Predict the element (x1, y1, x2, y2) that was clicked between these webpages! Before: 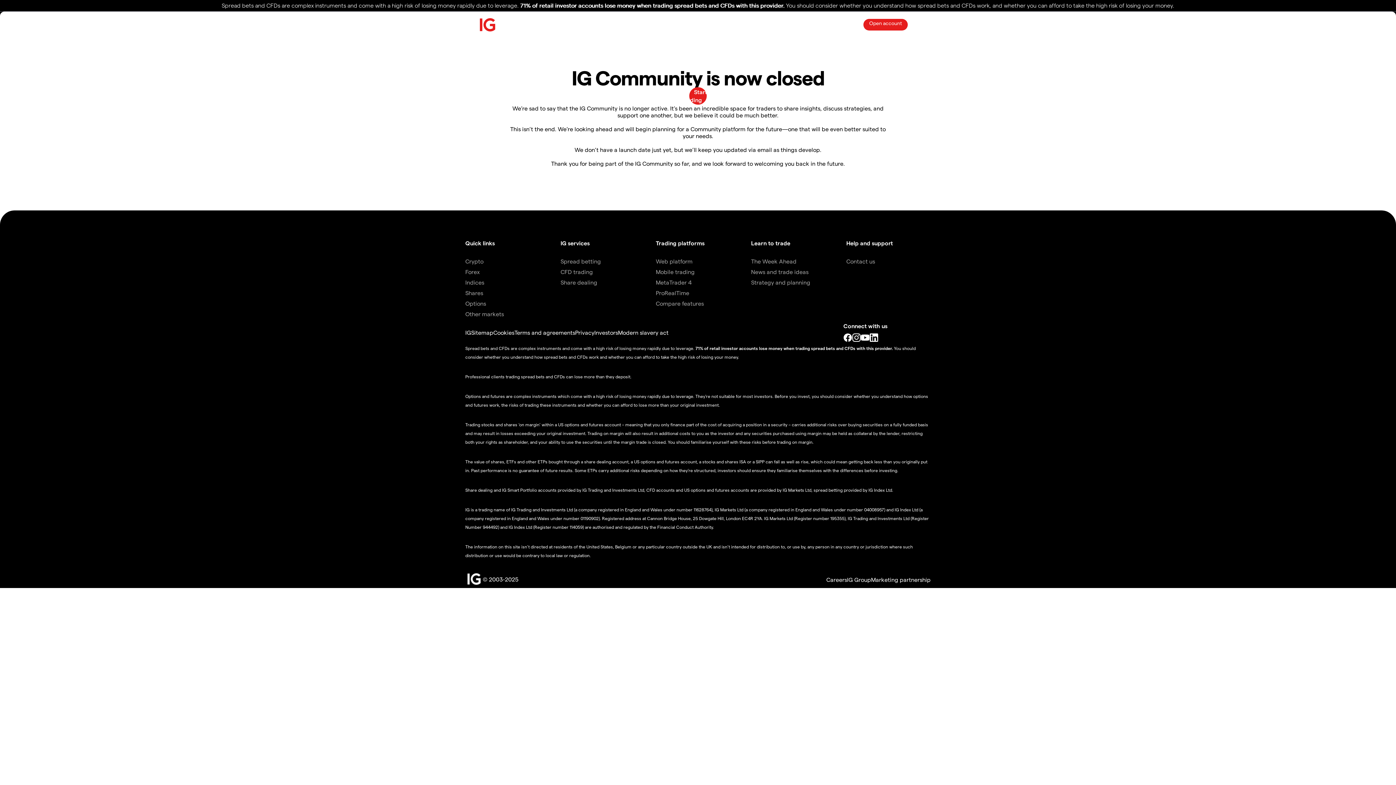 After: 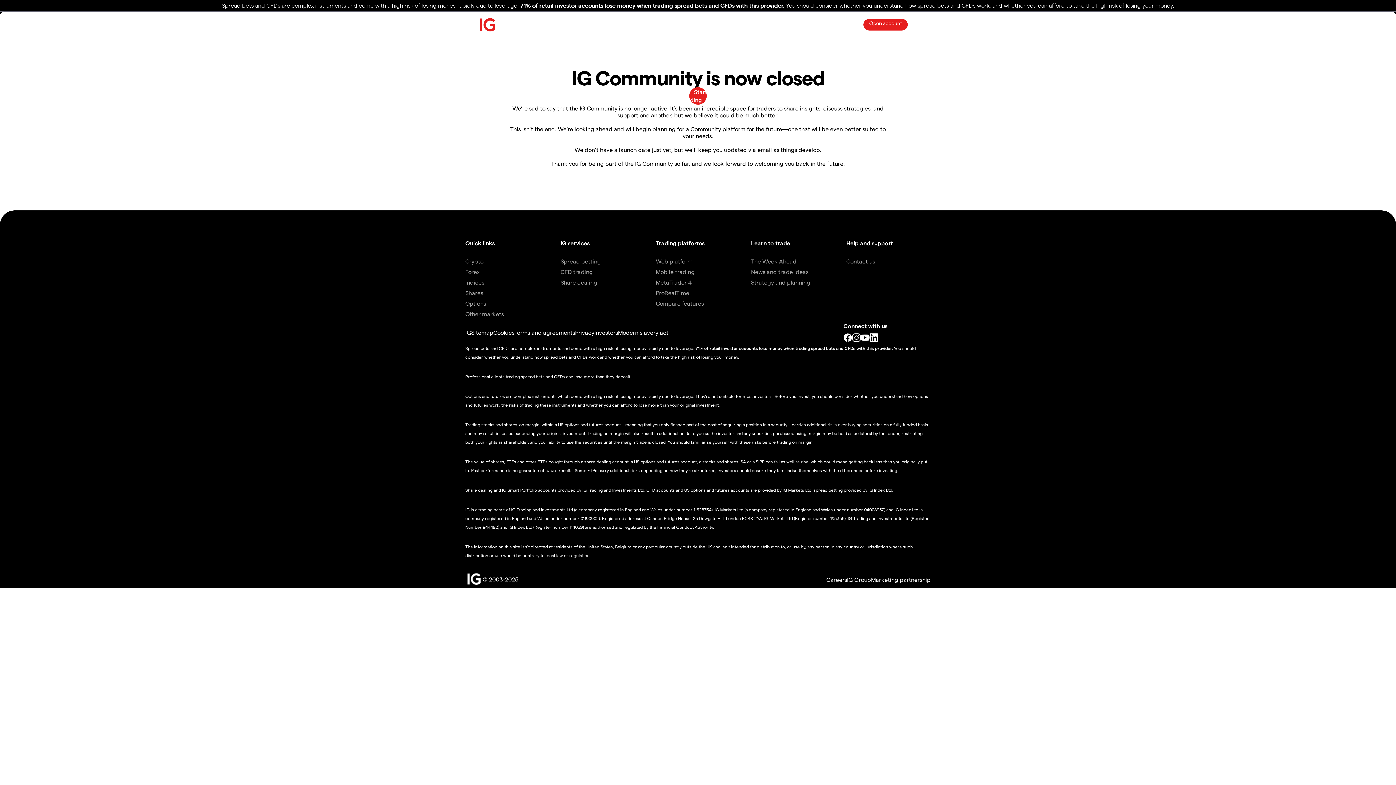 Action: bbox: (852, 333, 861, 342)